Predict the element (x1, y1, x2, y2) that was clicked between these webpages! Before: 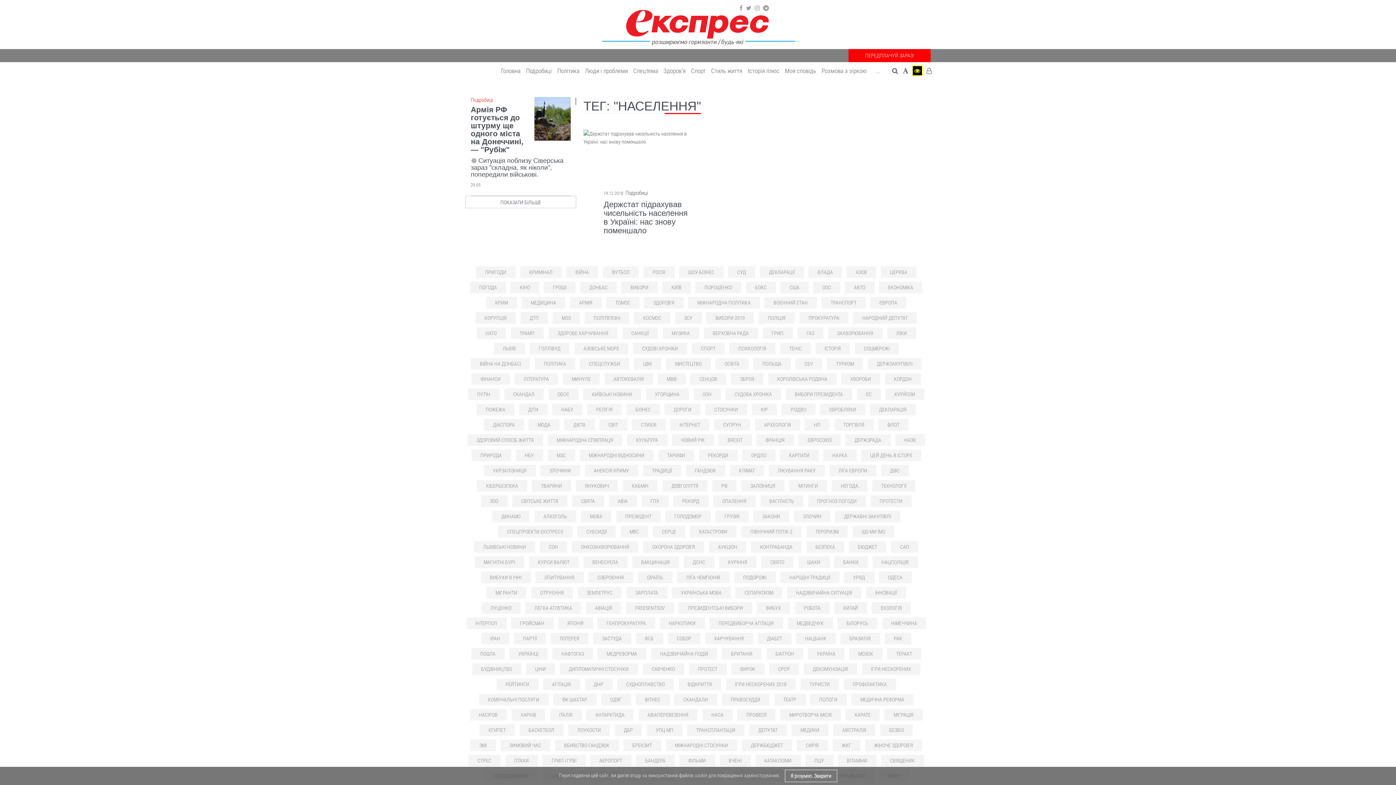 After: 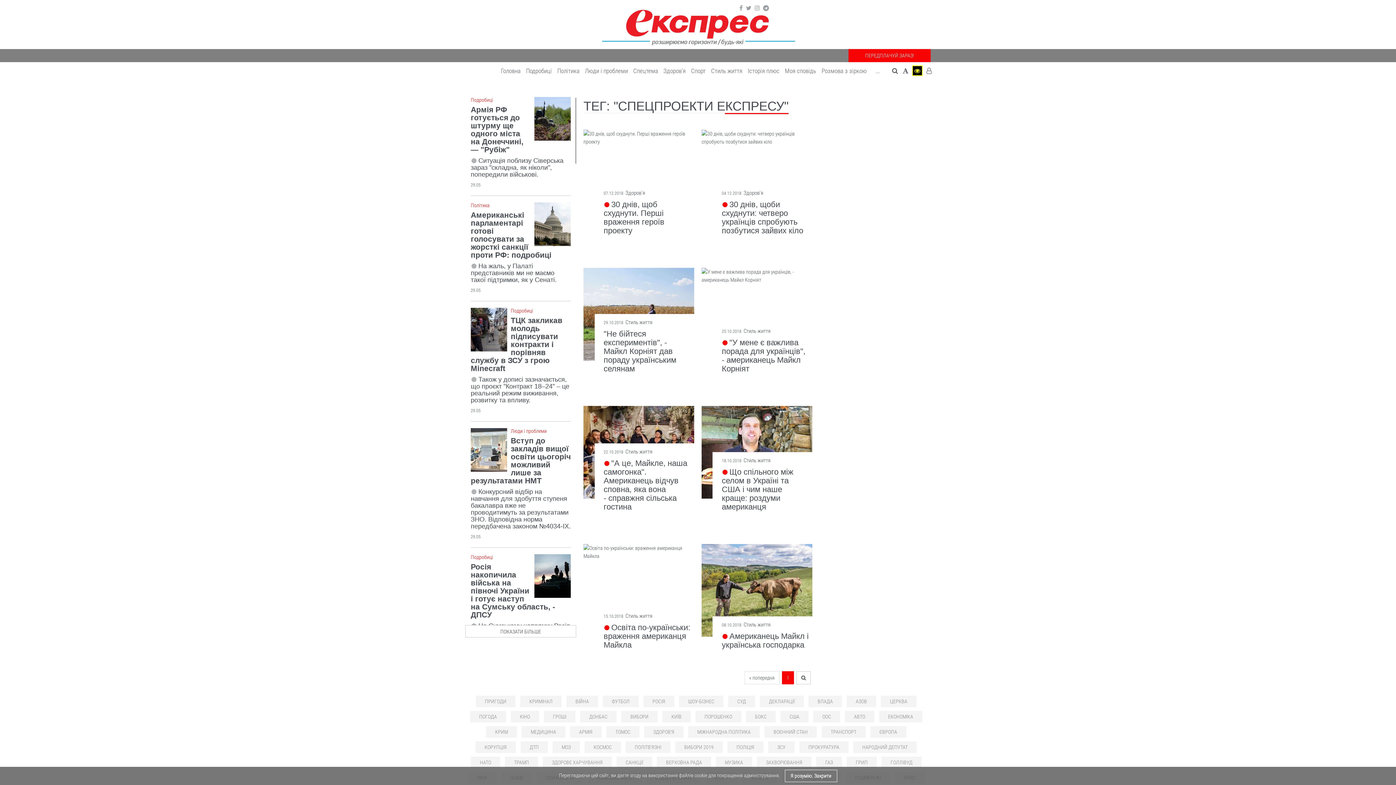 Action: label: СПЕЦПРОЕКТИ ЕКСПРЕСУ bbox: (498, 526, 572, 537)